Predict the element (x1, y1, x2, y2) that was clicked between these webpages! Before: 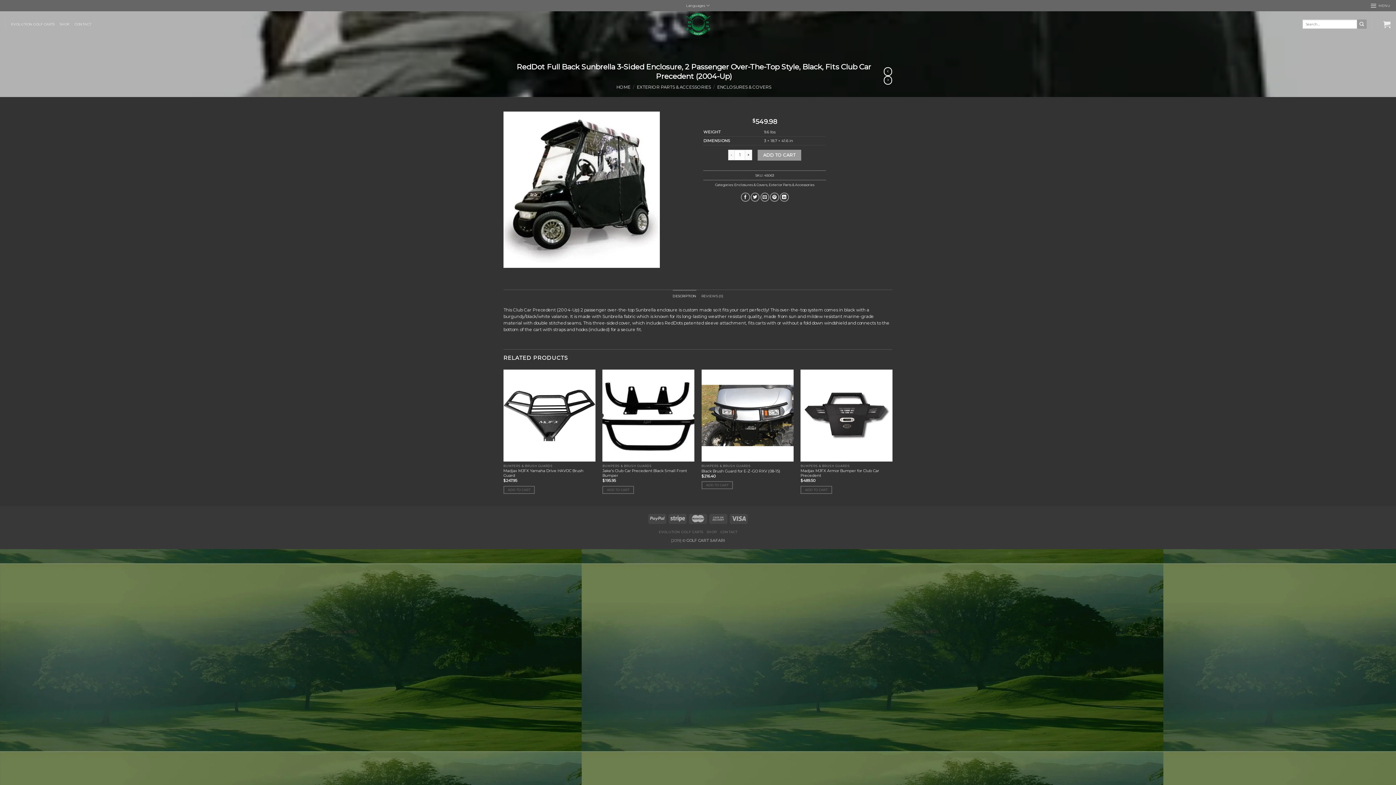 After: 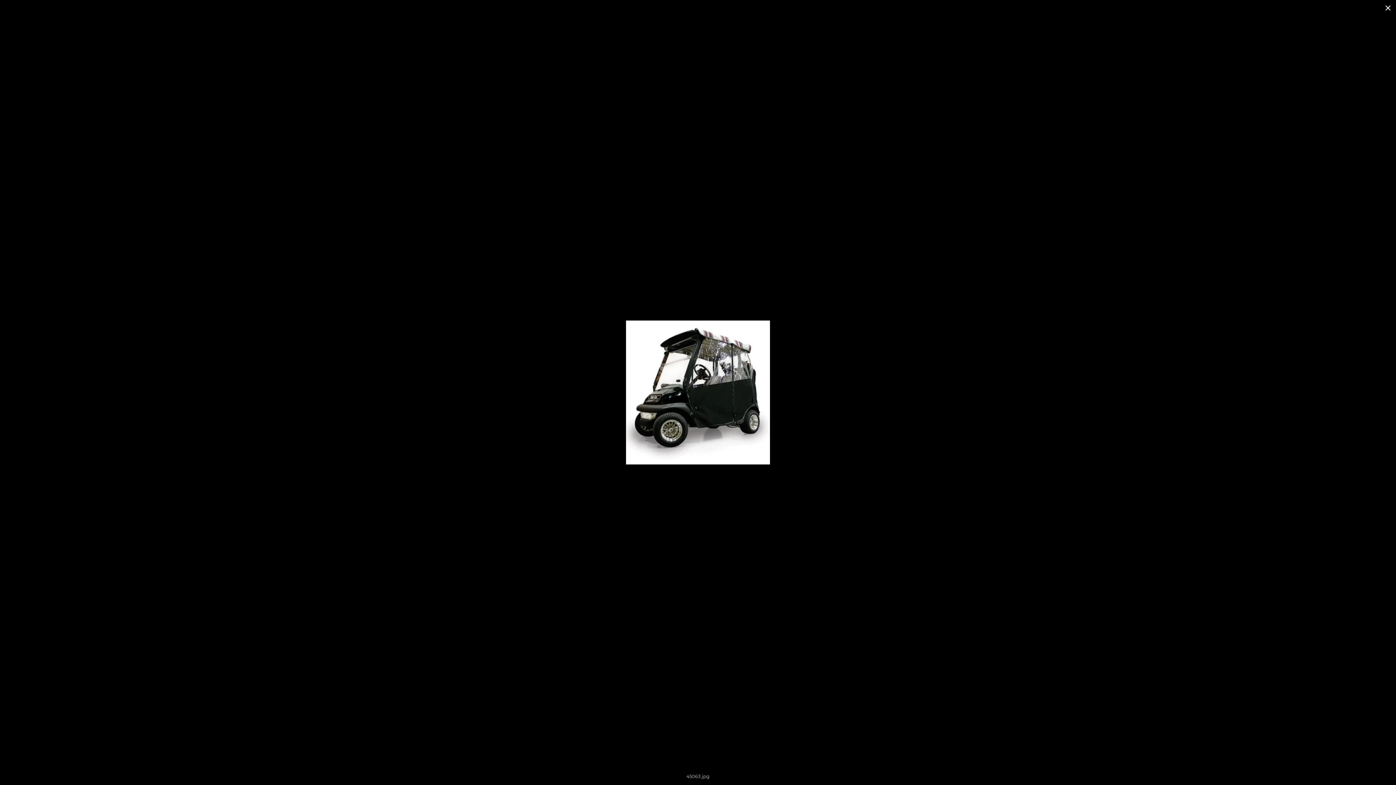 Action: bbox: (503, 187, 660, 192)